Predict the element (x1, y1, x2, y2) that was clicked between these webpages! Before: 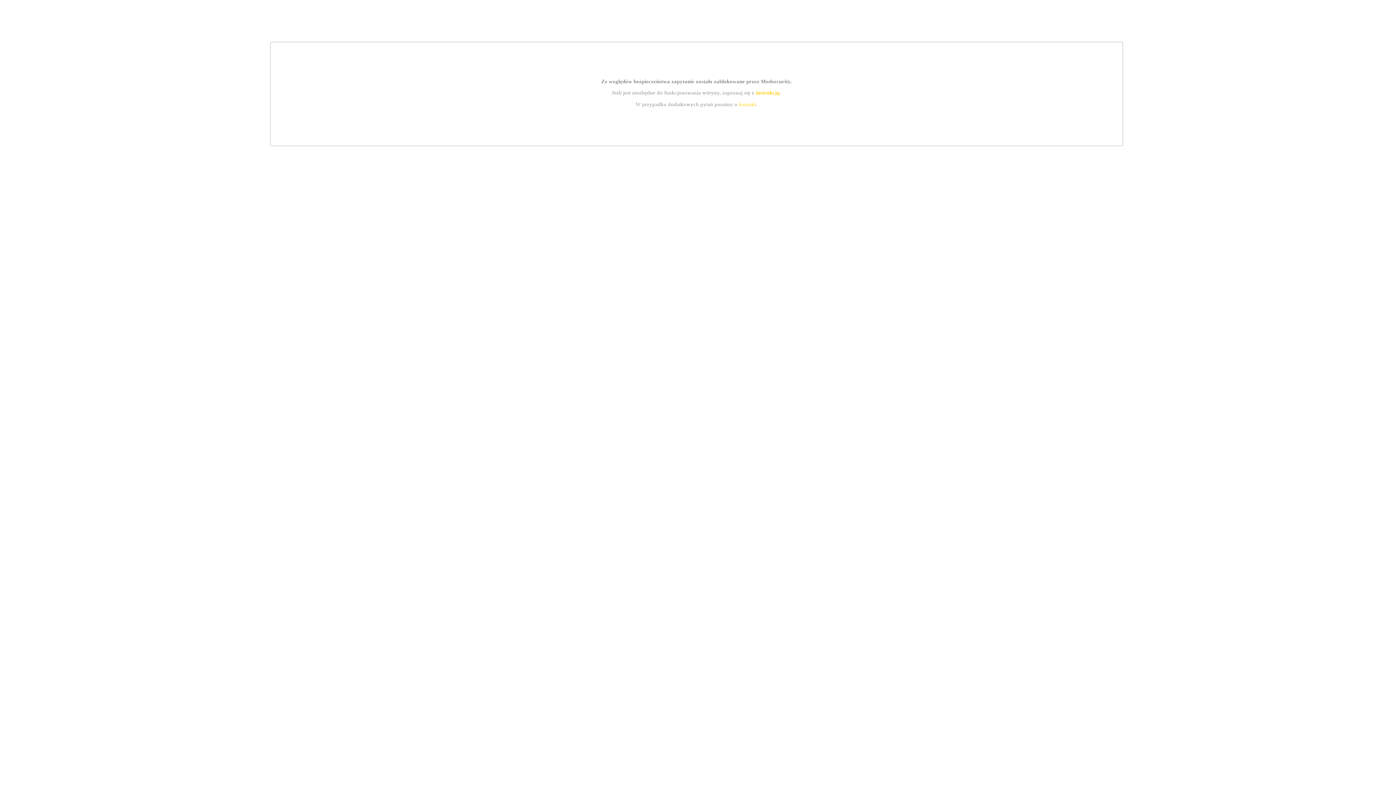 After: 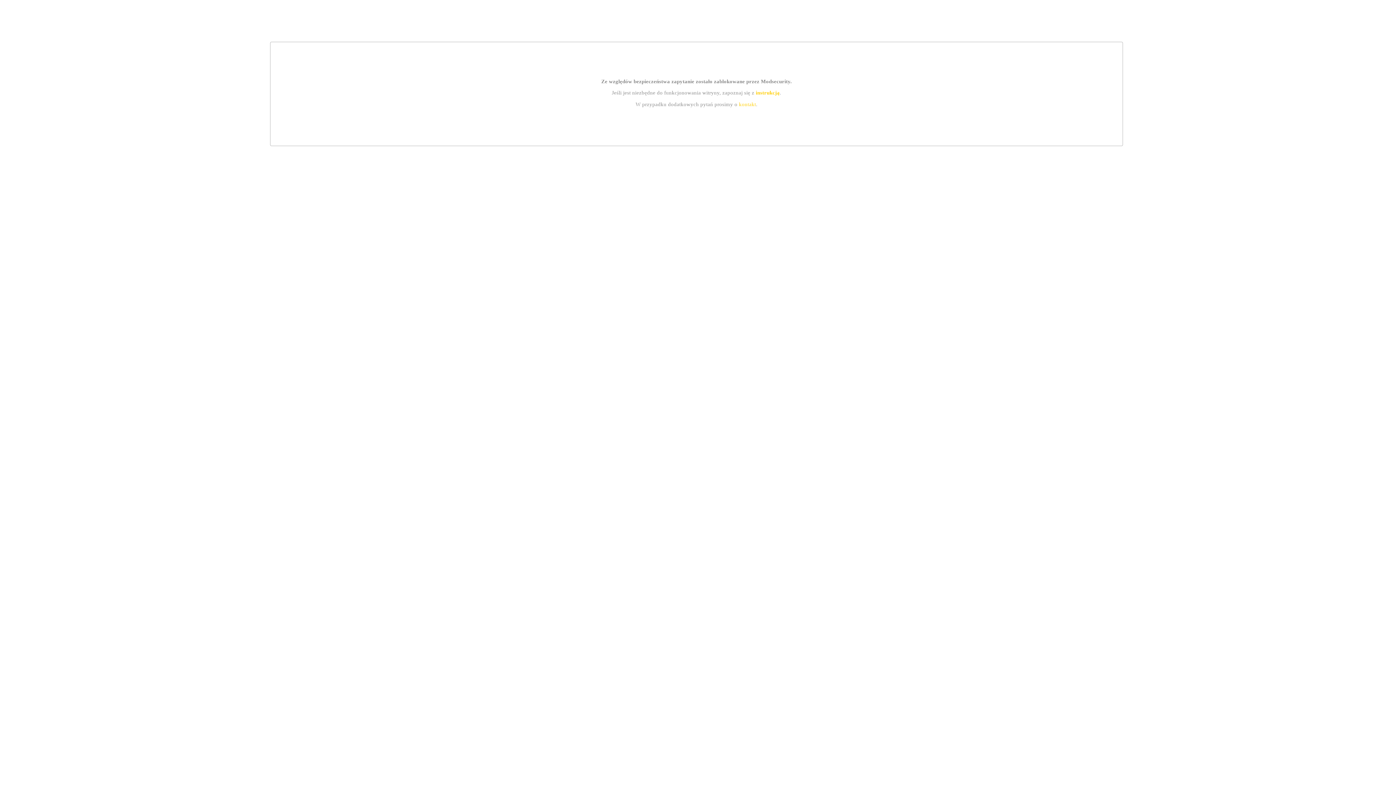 Action: label: instrukcją bbox: (755, 89, 779, 95)